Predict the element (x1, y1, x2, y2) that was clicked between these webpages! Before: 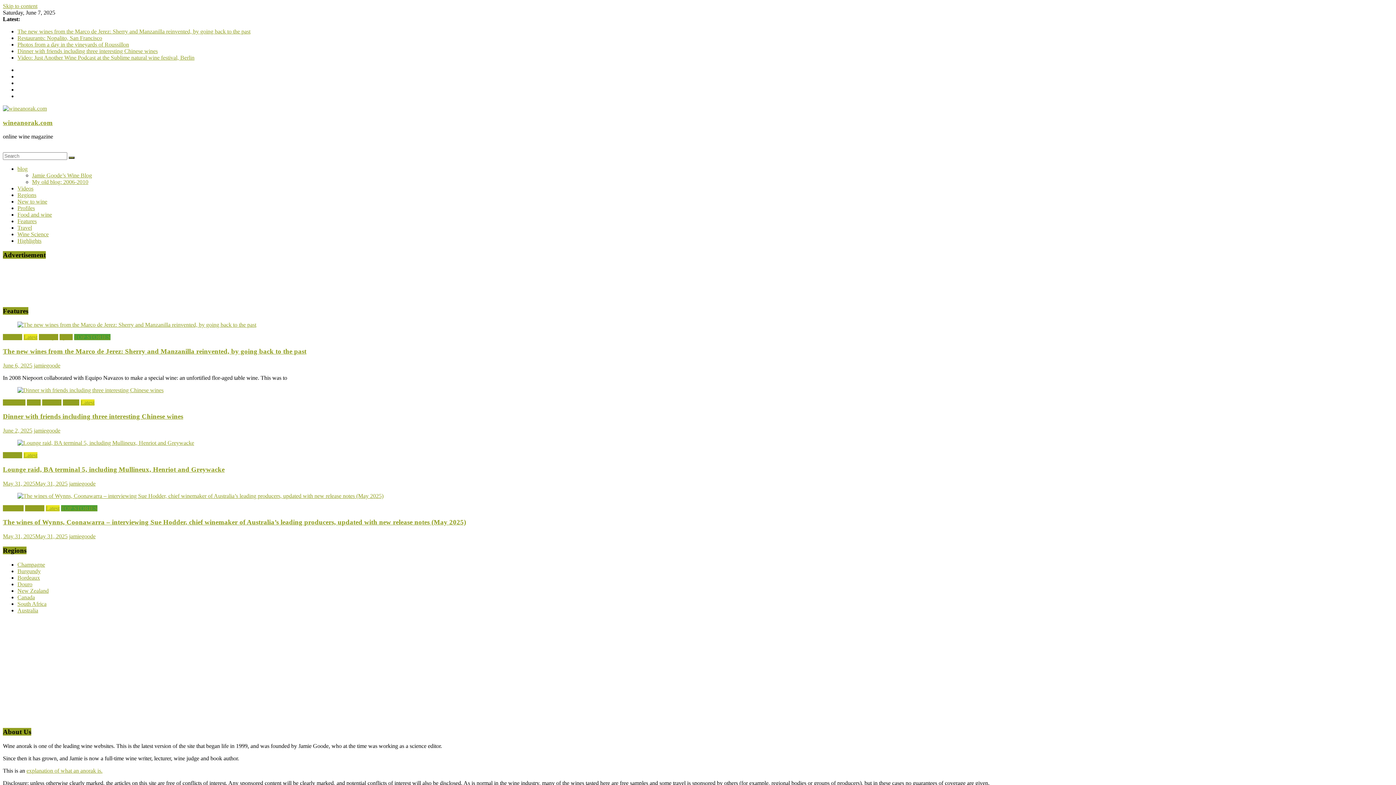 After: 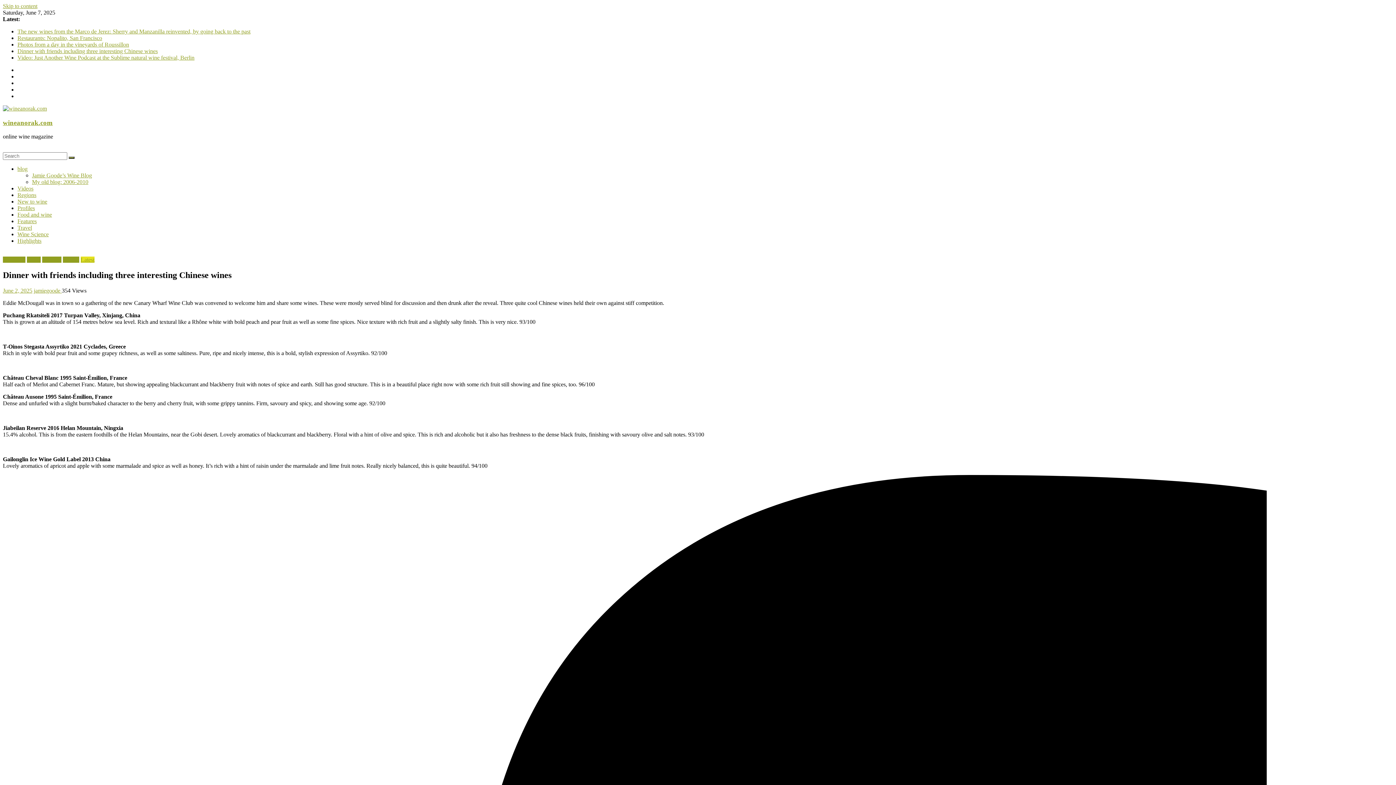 Action: label: June 2, 2025 bbox: (2, 427, 32, 433)